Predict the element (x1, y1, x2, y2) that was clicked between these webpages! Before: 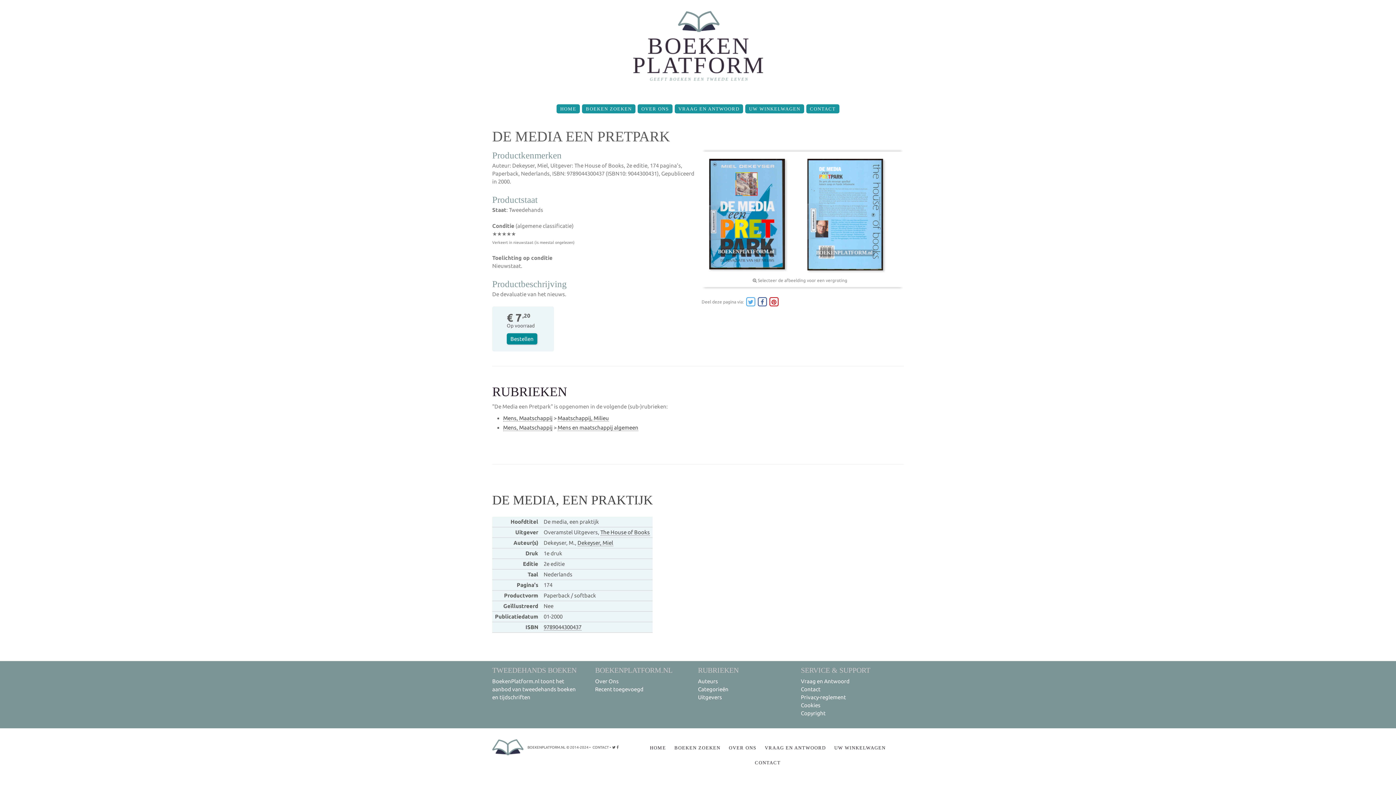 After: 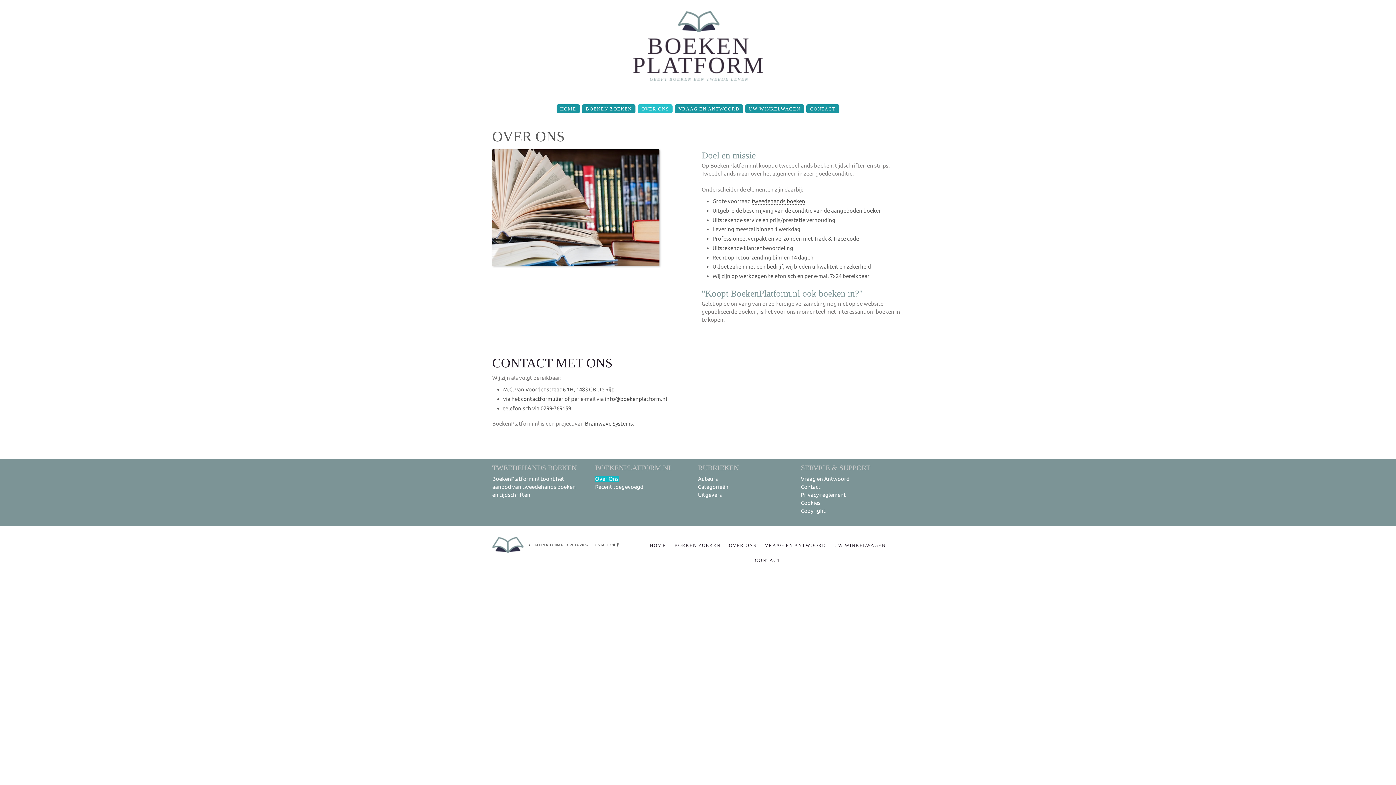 Action: label: OVER ONS bbox: (637, 104, 672, 113)